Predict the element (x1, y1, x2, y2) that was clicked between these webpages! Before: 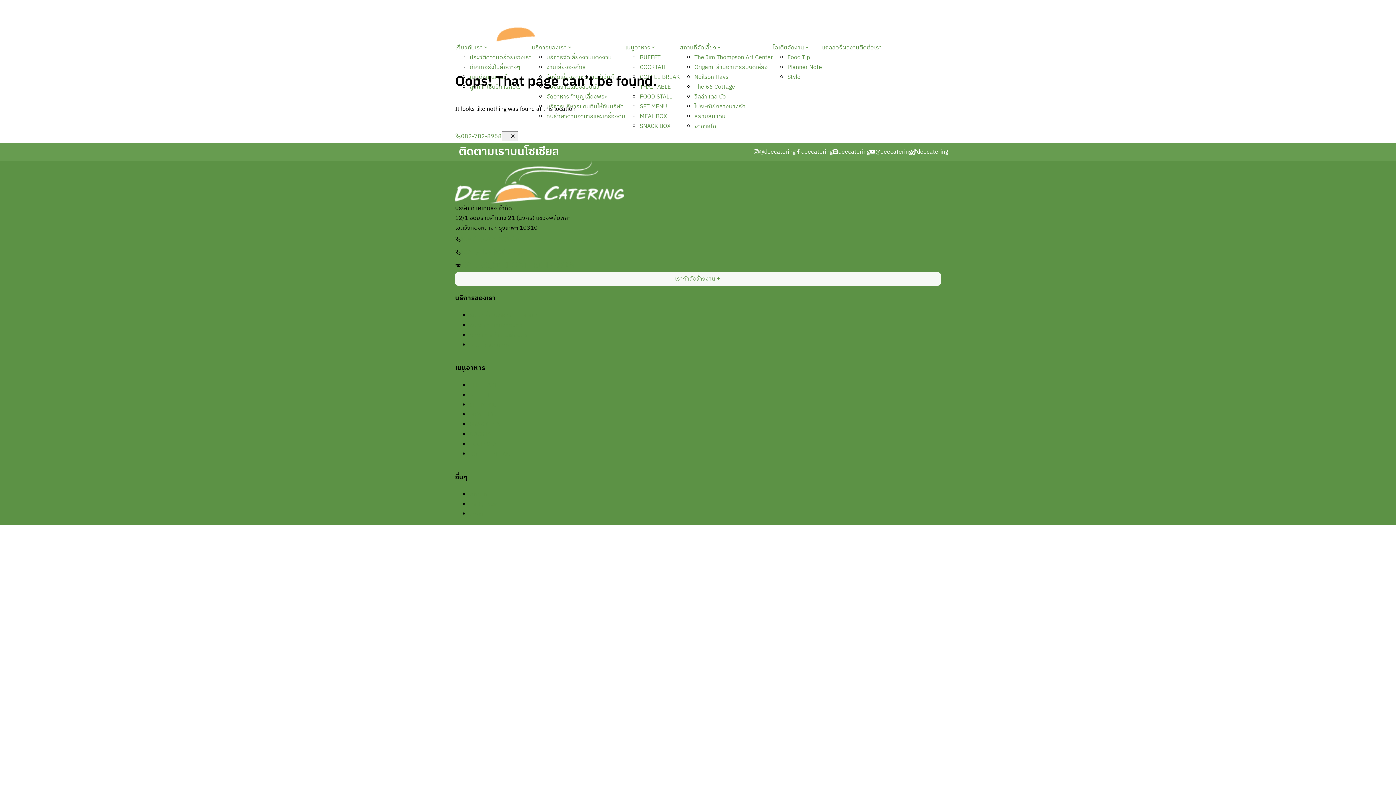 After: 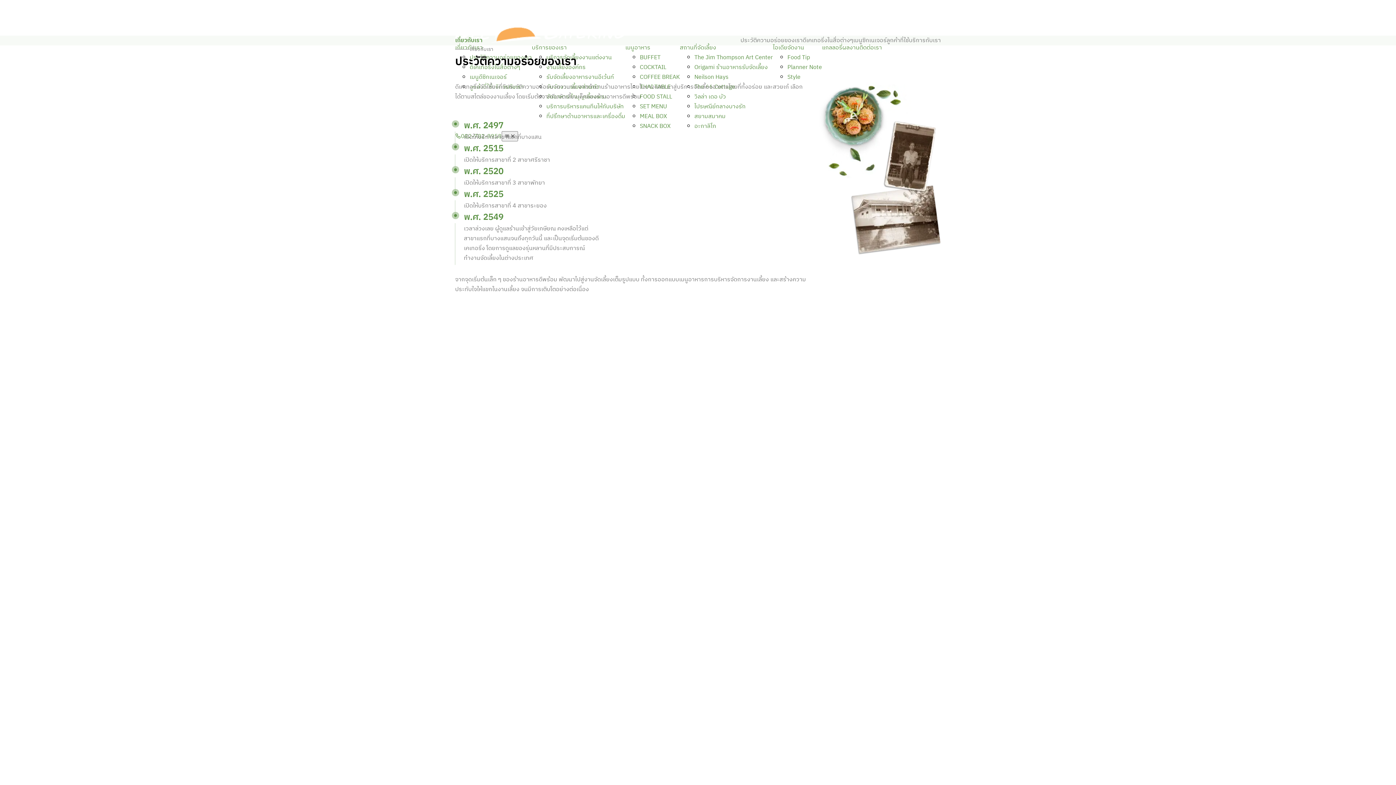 Action: label: ดีเคเทอริ่งในสื่อต่างๆ bbox: (469, 62, 520, 72)